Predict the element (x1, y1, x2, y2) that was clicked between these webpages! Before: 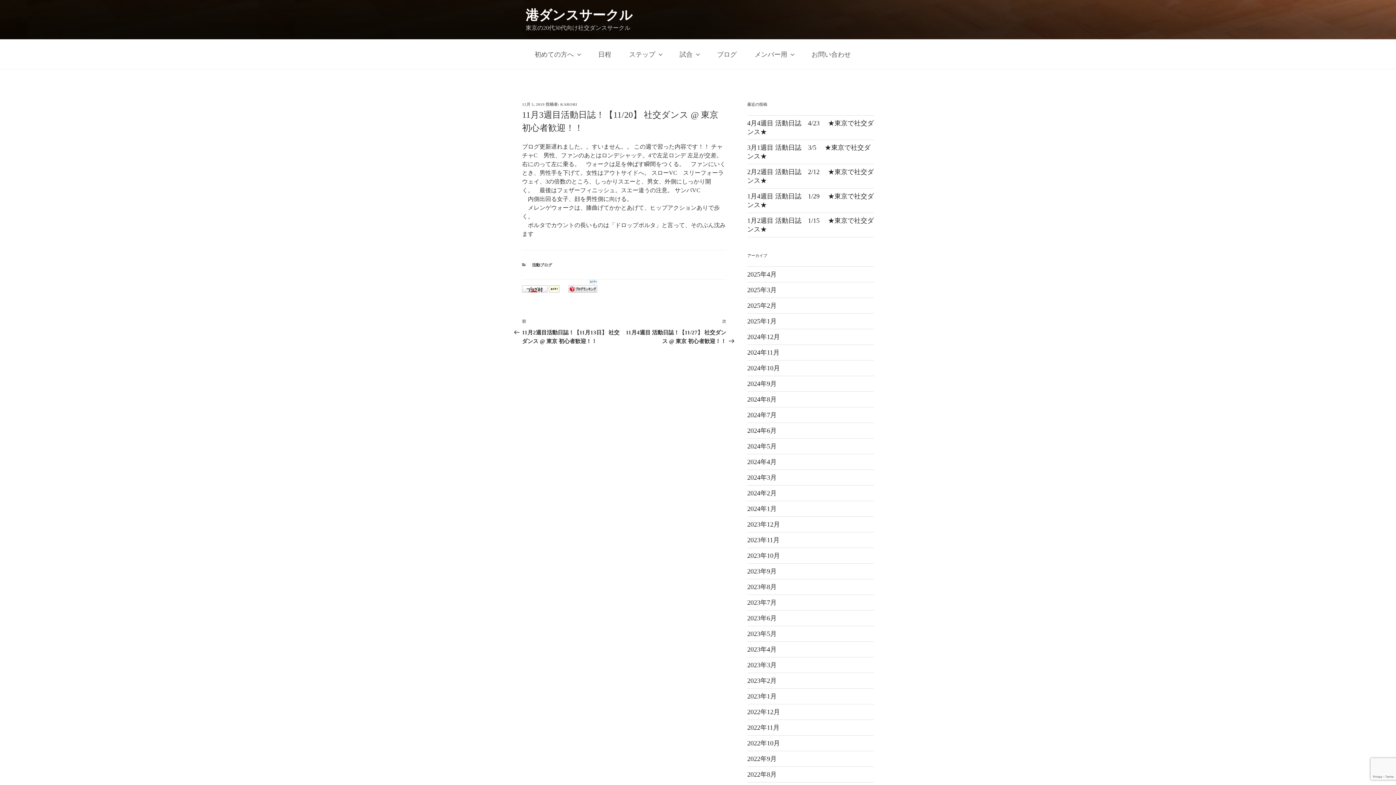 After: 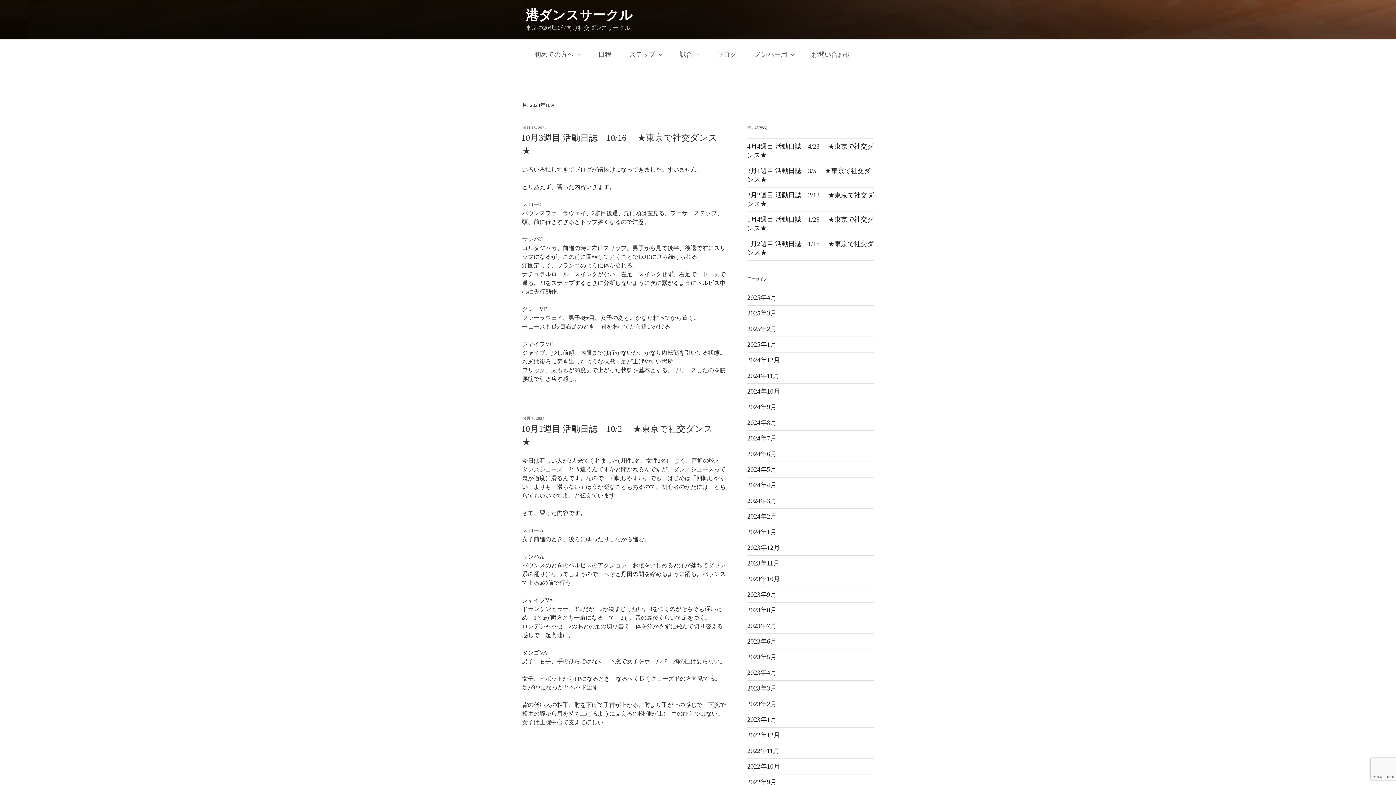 Action: bbox: (747, 364, 780, 372) label: 2024年10月